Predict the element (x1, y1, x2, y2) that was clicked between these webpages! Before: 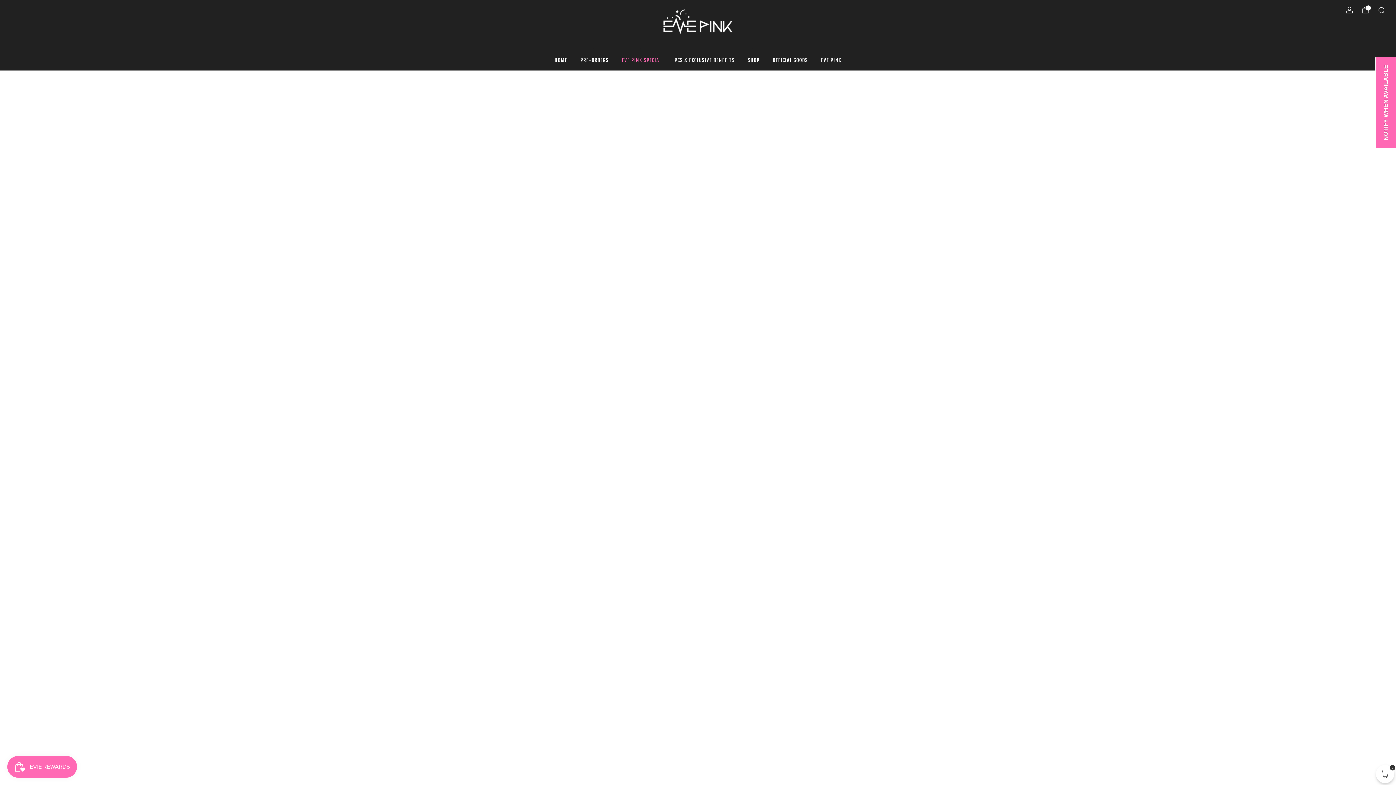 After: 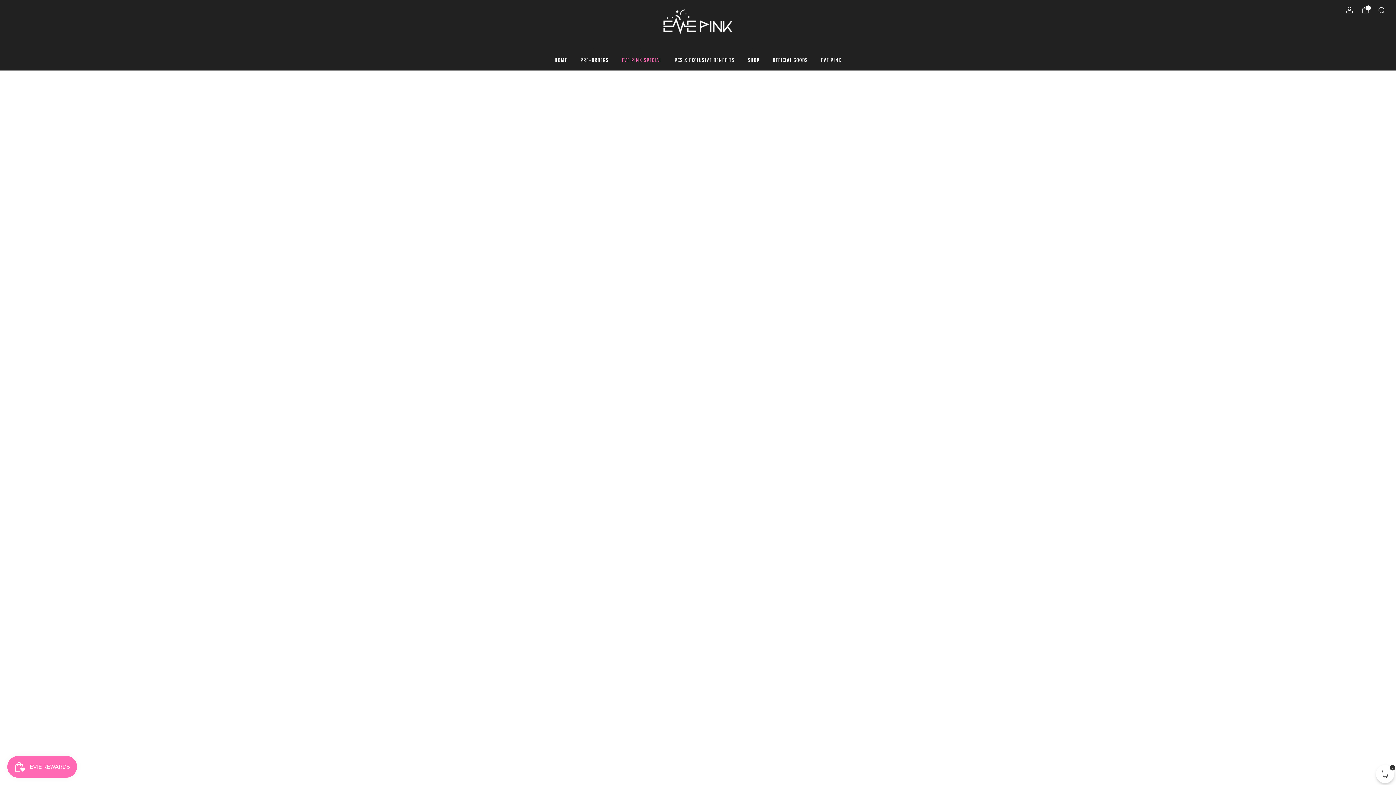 Action: bbox: (622, 54, 661, 65) label: EVE PINK SPECIAL